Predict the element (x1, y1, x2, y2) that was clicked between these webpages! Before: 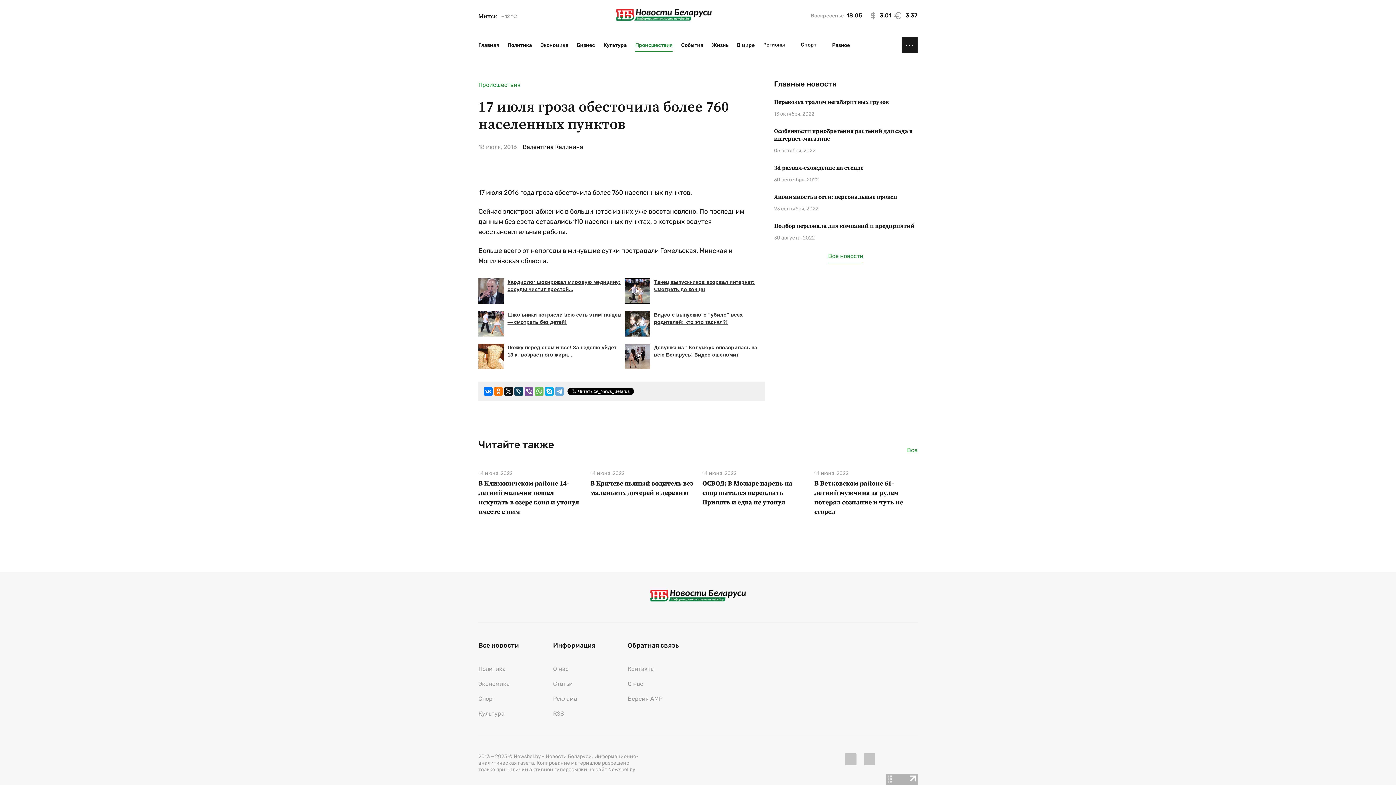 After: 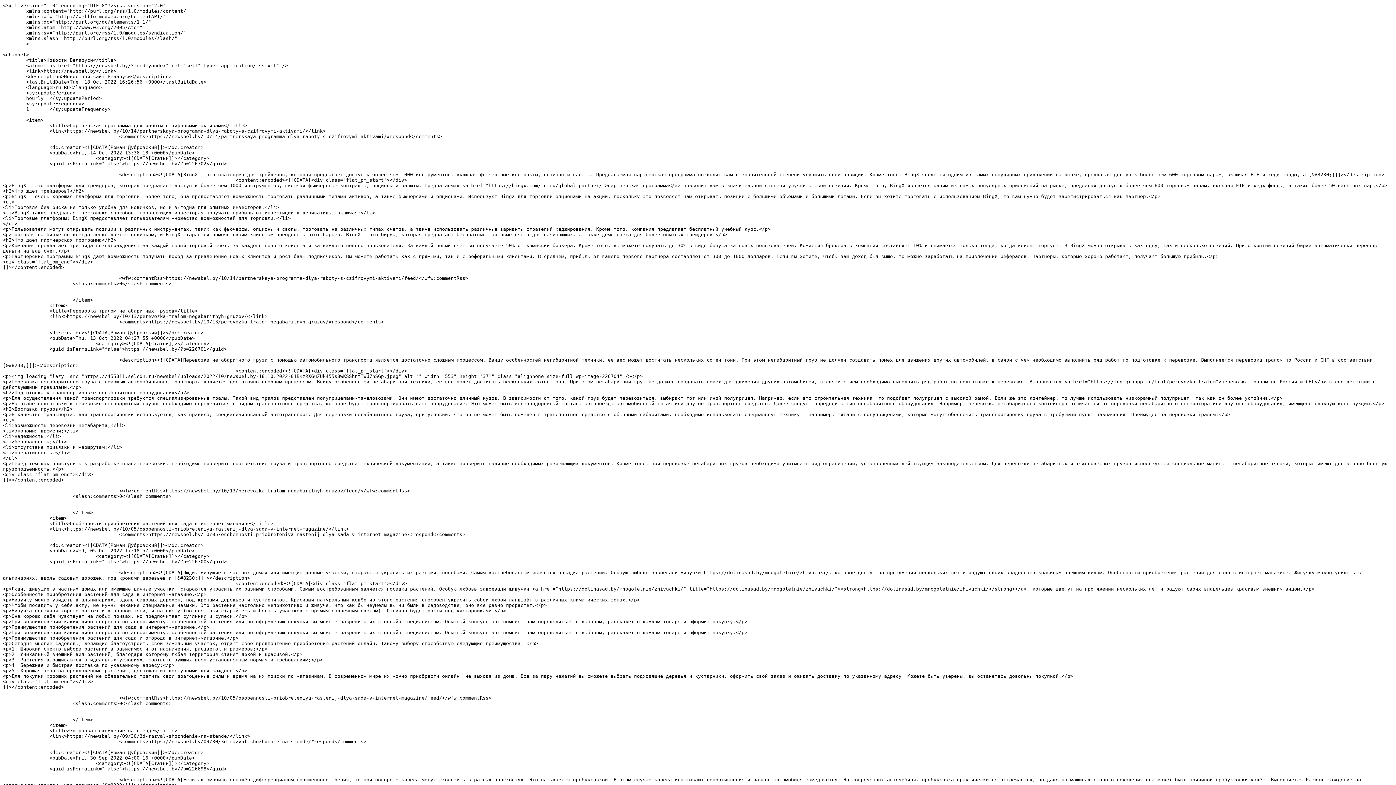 Action: label: RSS bbox: (553, 710, 564, 717)